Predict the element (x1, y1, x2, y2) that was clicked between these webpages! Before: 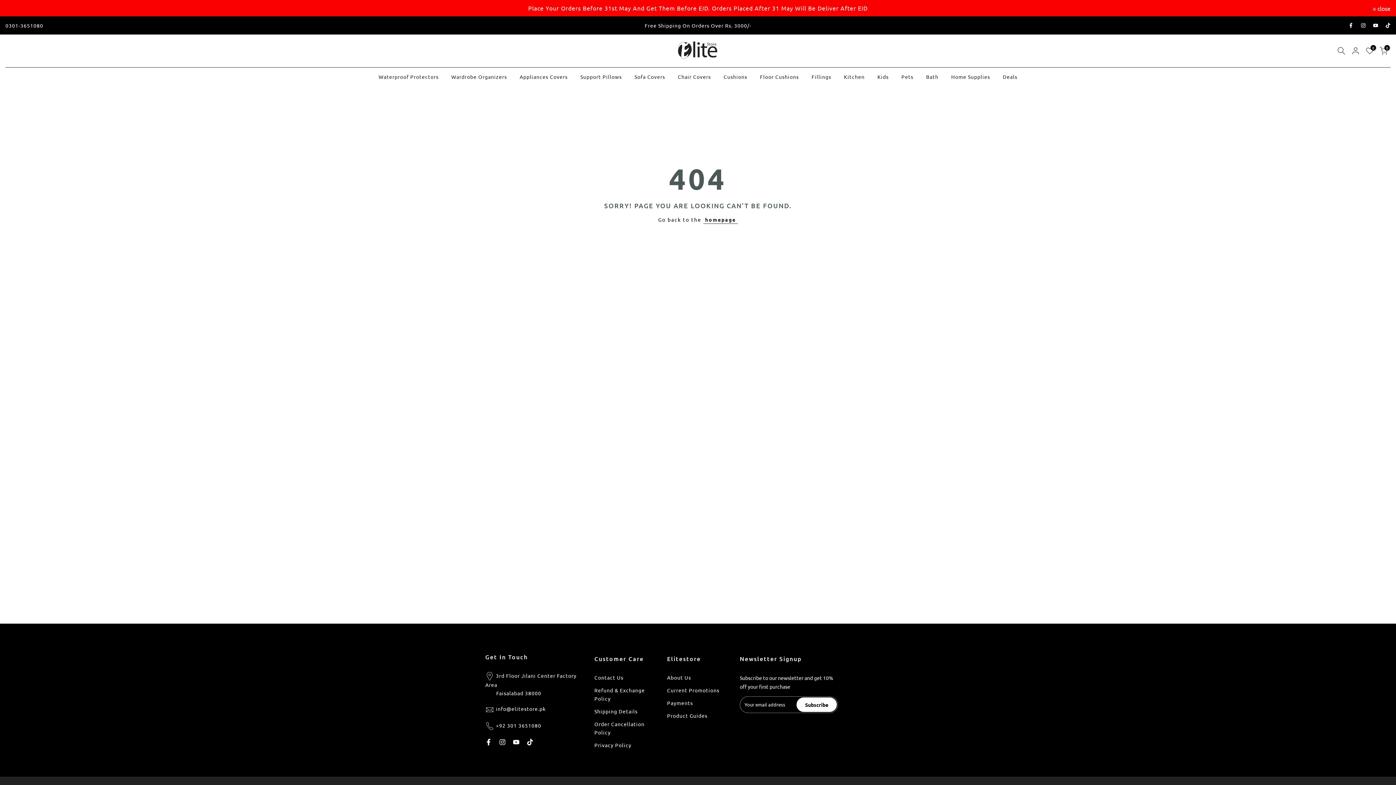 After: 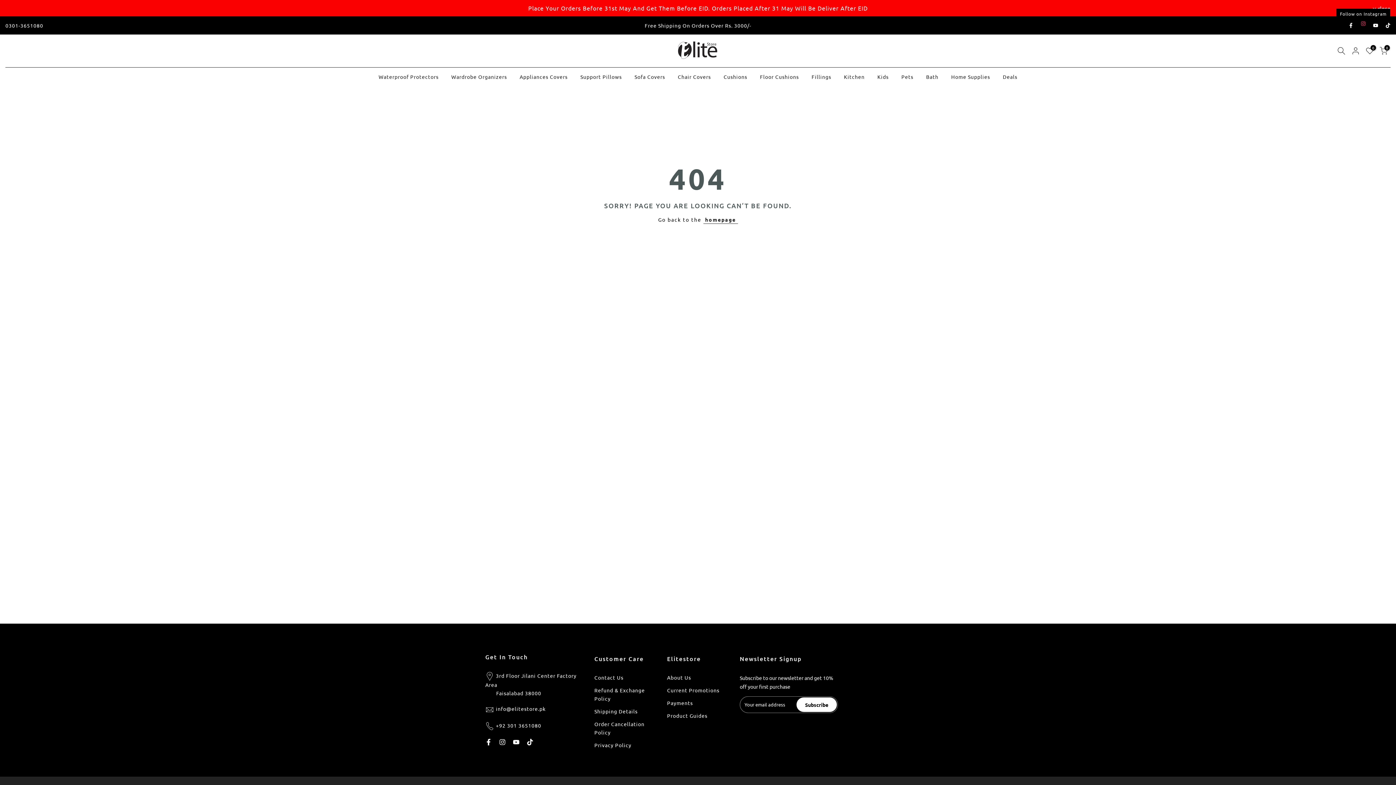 Action: bbox: (1361, 21, 1366, 29)